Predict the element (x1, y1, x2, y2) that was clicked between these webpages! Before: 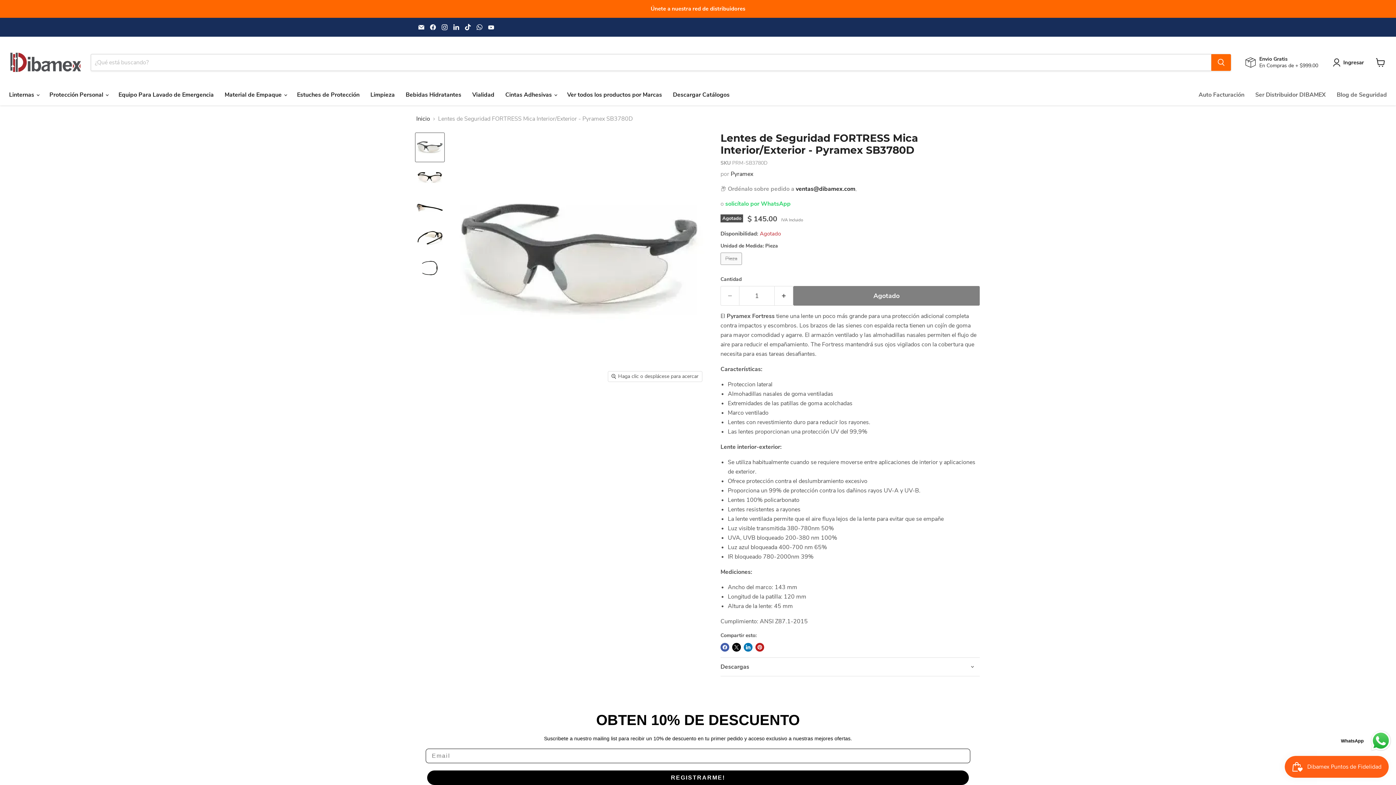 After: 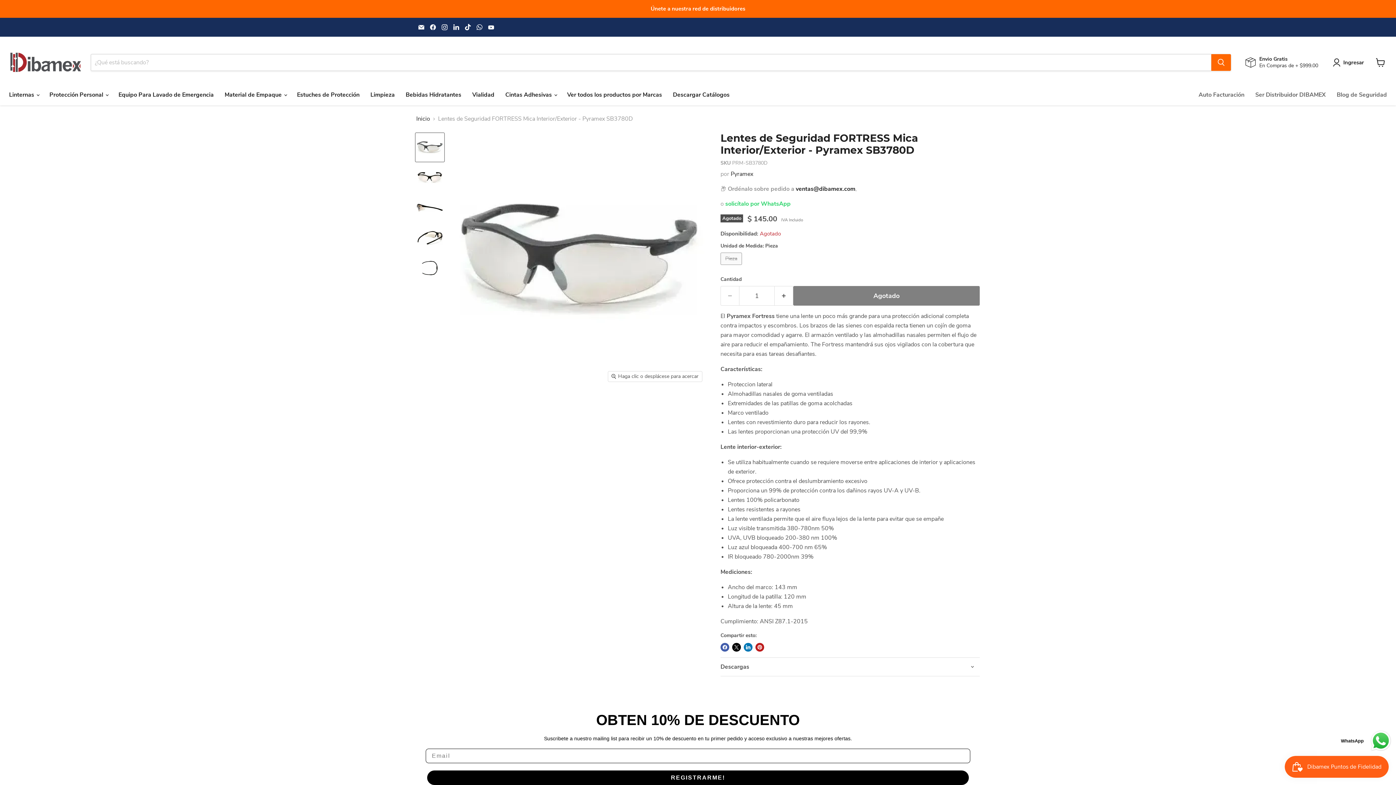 Action: bbox: (428, 22, 438, 32) label: Encuéntrenos en Facebook